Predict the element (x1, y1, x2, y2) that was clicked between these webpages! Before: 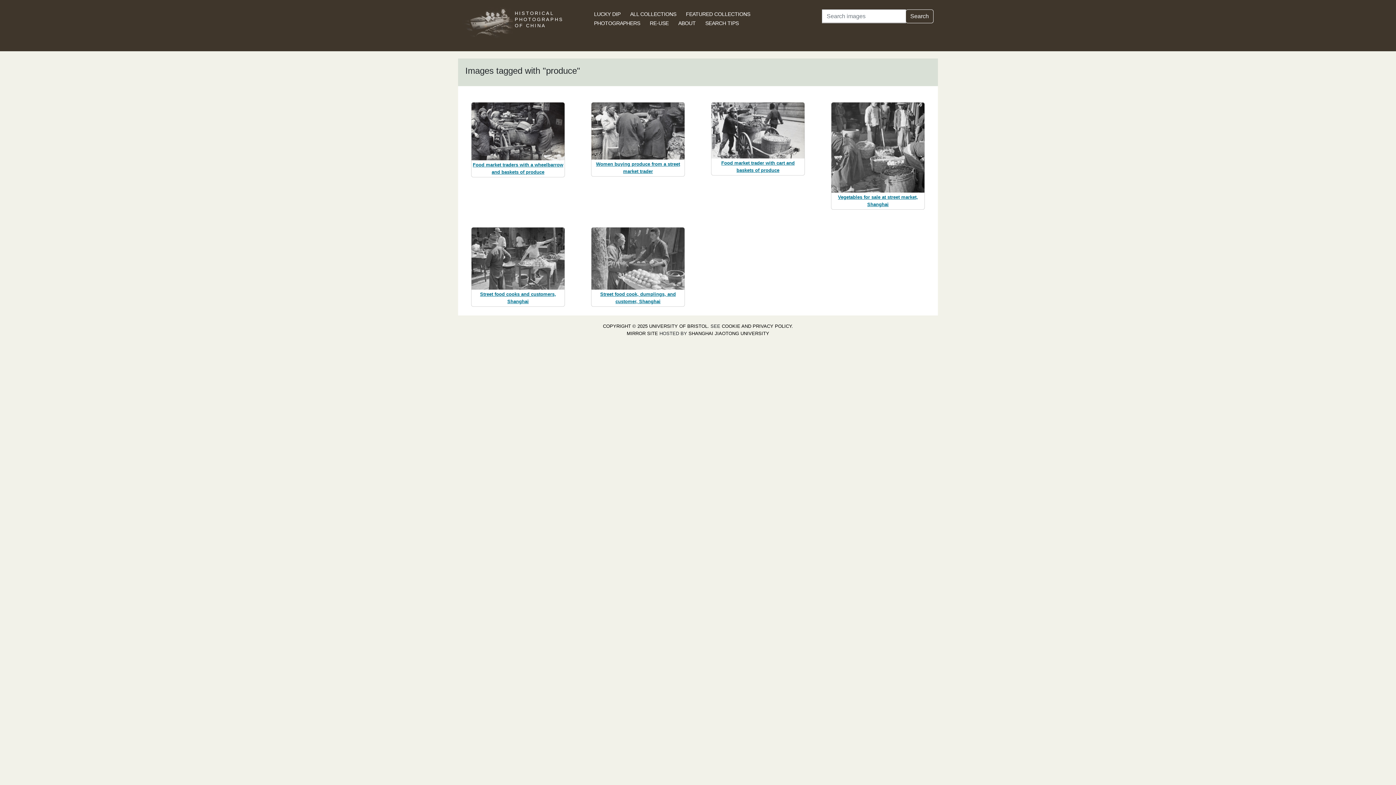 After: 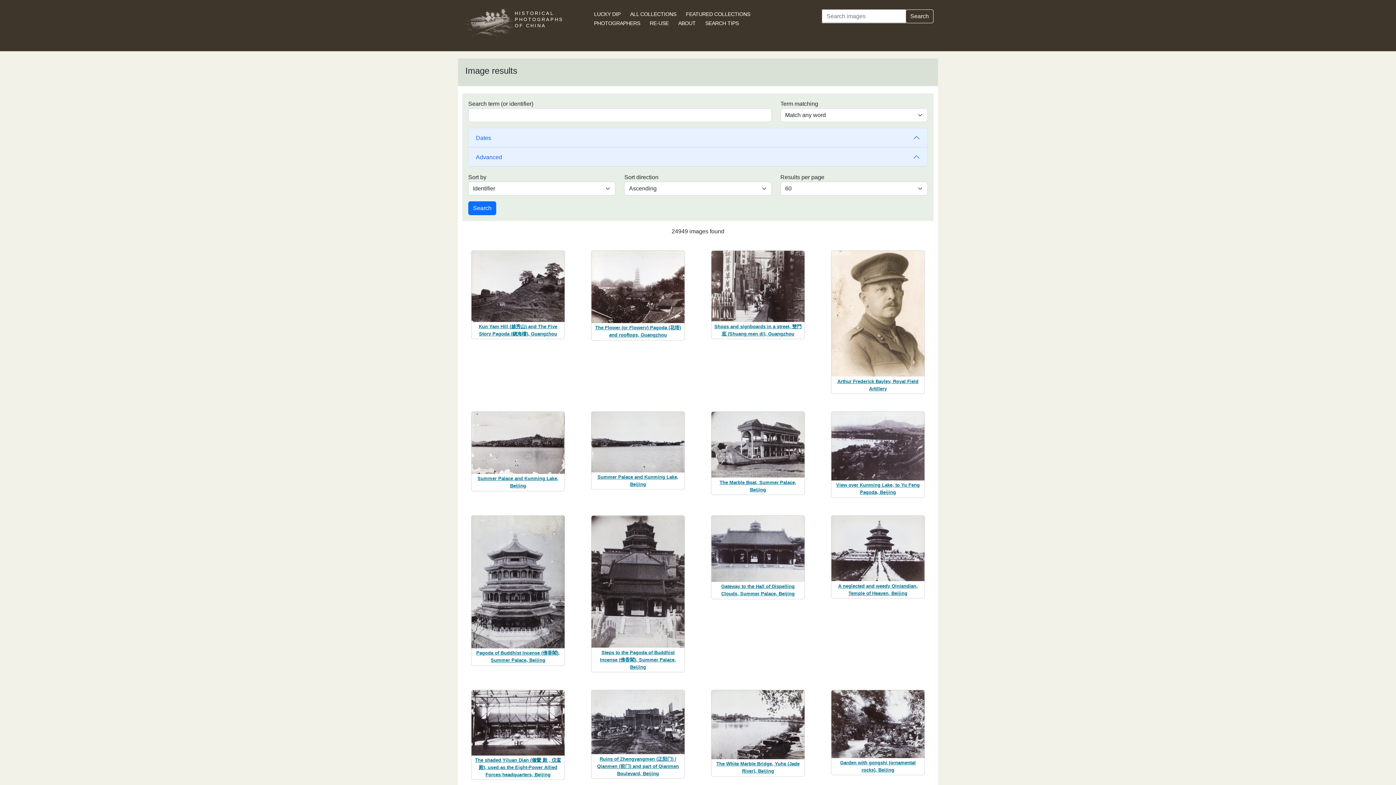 Action: bbox: (905, 9, 933, 23) label: Search